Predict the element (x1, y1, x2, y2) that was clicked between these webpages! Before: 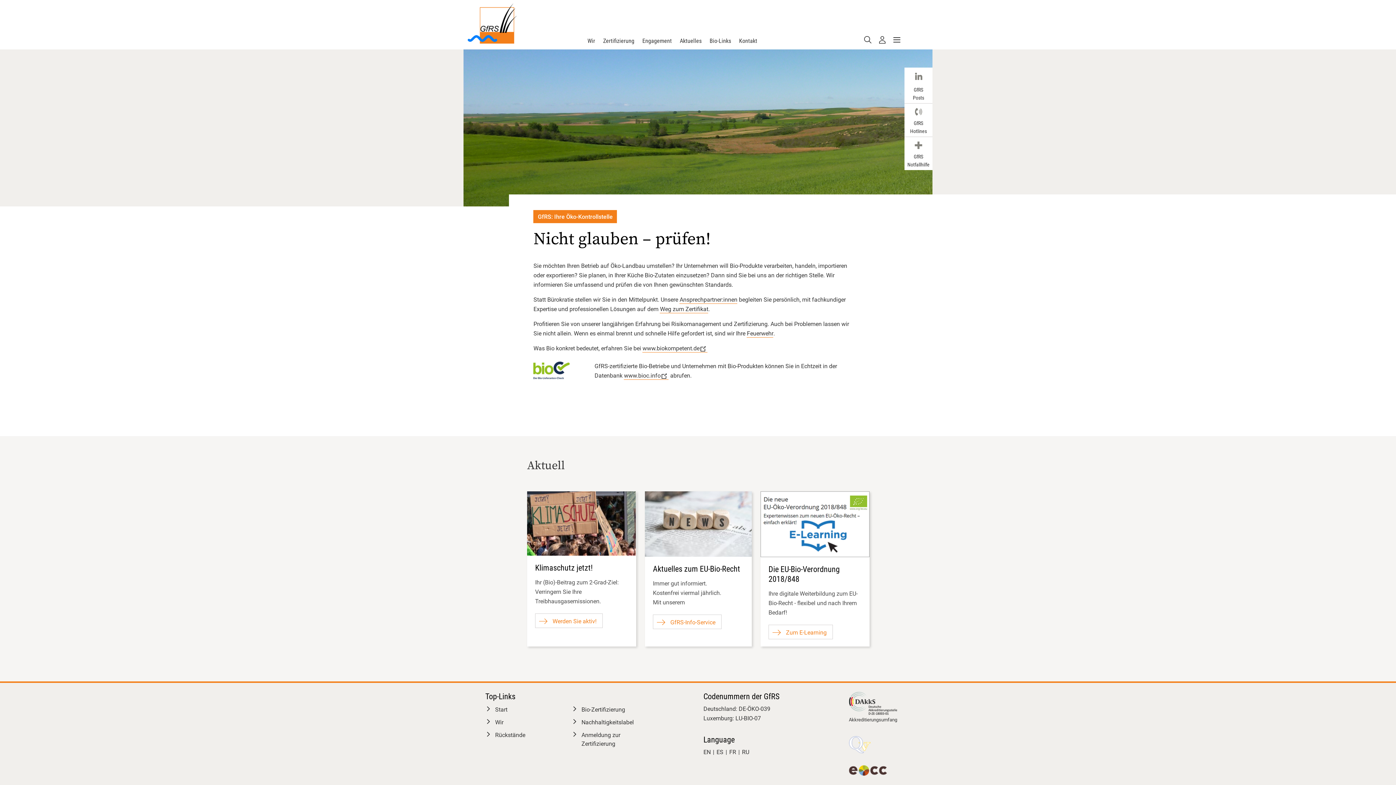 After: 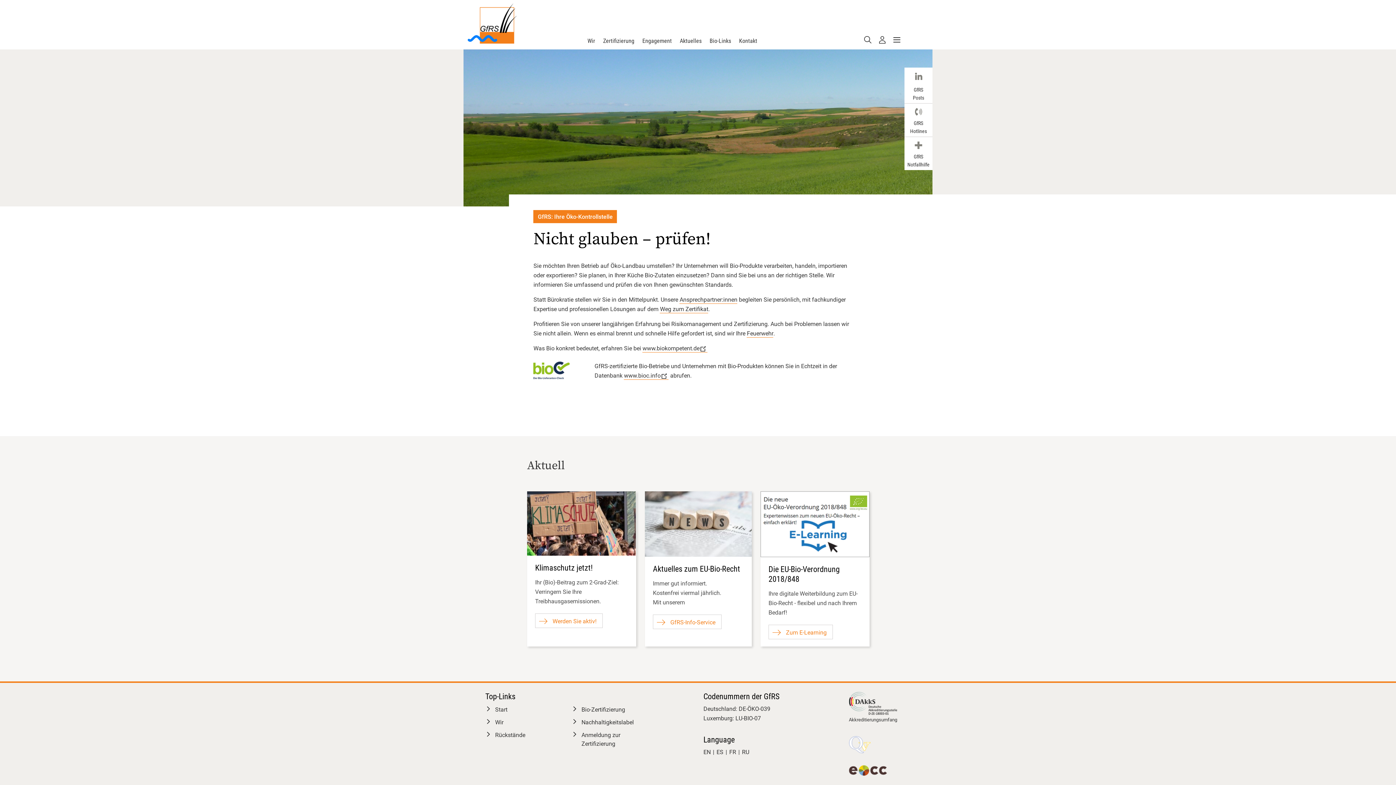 Action: bbox: (849, 765, 887, 776)